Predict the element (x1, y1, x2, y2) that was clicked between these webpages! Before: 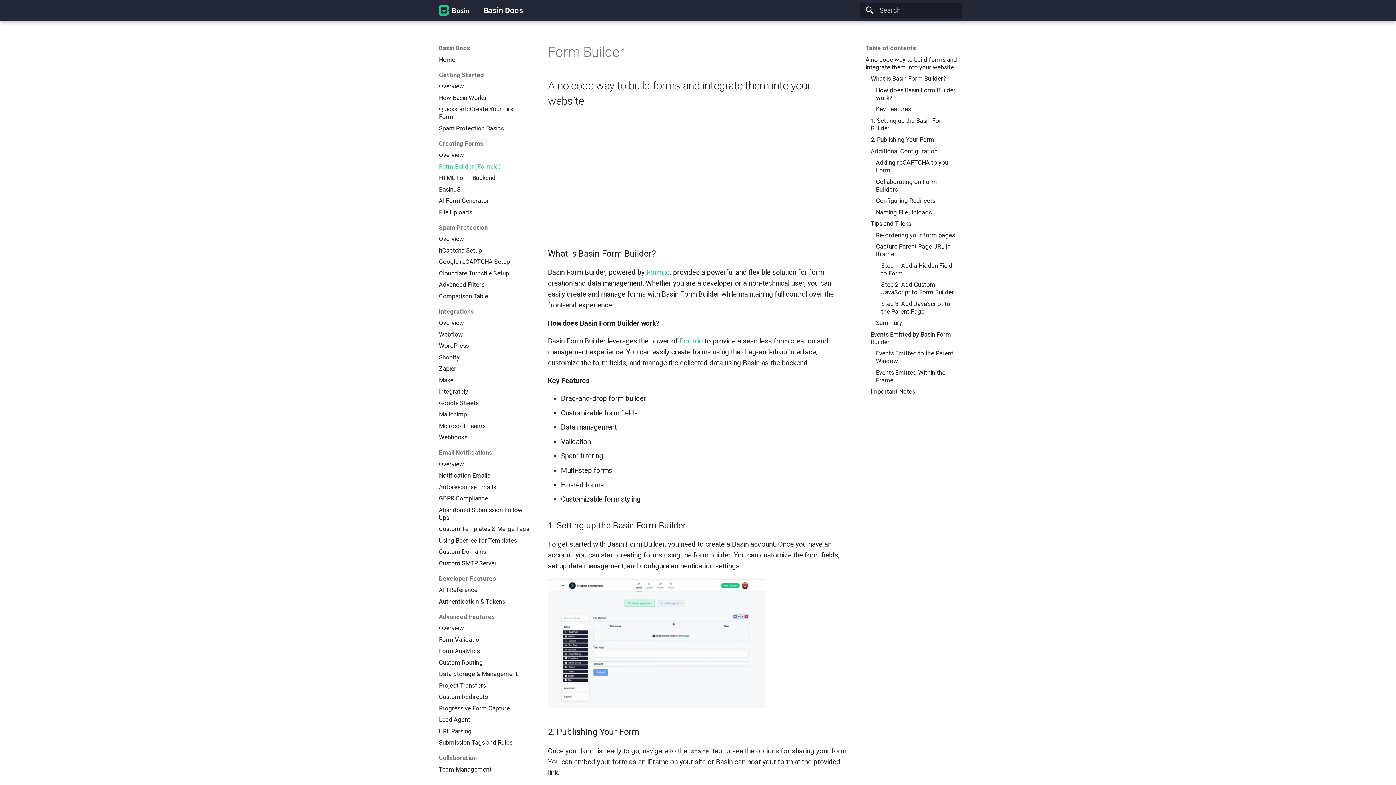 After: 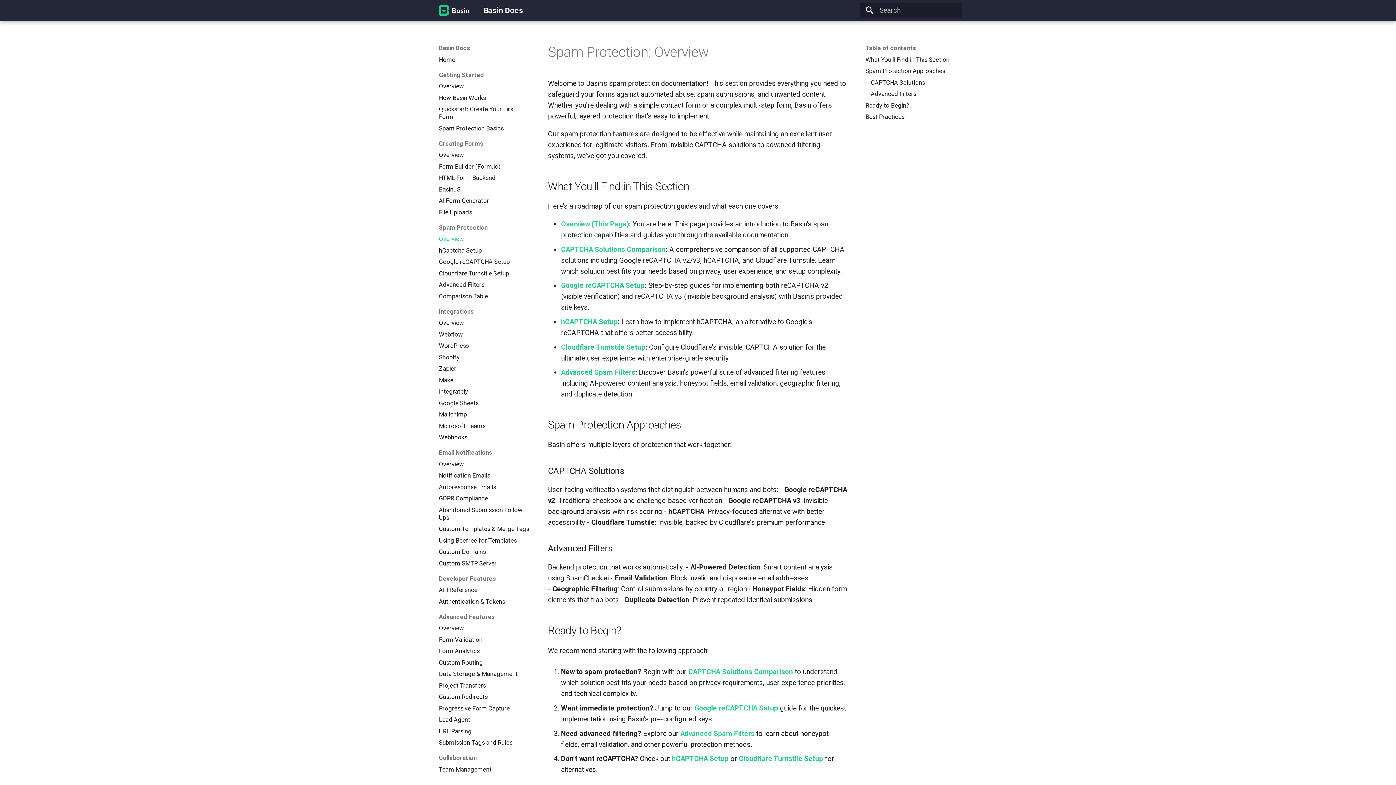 Action: bbox: (438, 235, 530, 243) label: Overview